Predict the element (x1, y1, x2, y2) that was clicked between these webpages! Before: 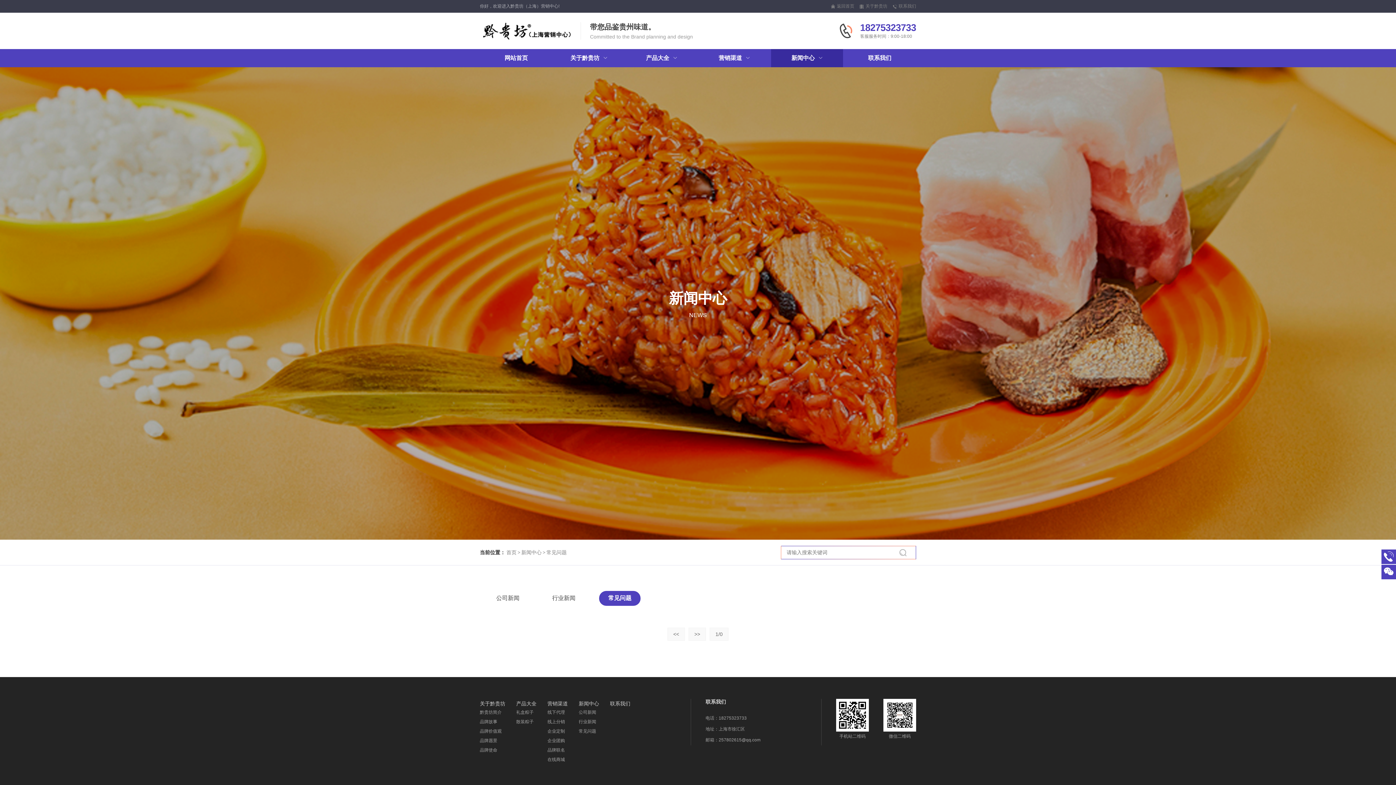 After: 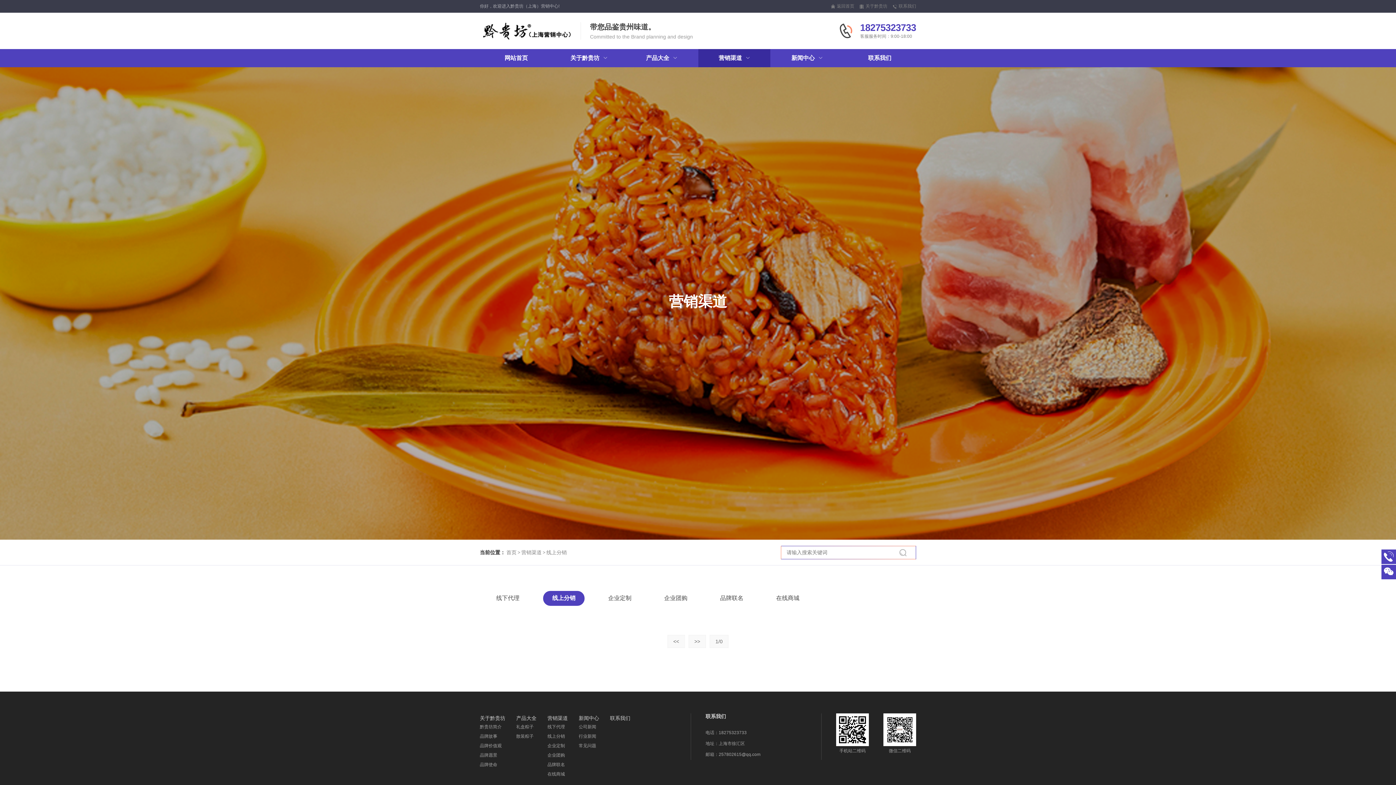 Action: bbox: (547, 719, 565, 724) label: 线上分销